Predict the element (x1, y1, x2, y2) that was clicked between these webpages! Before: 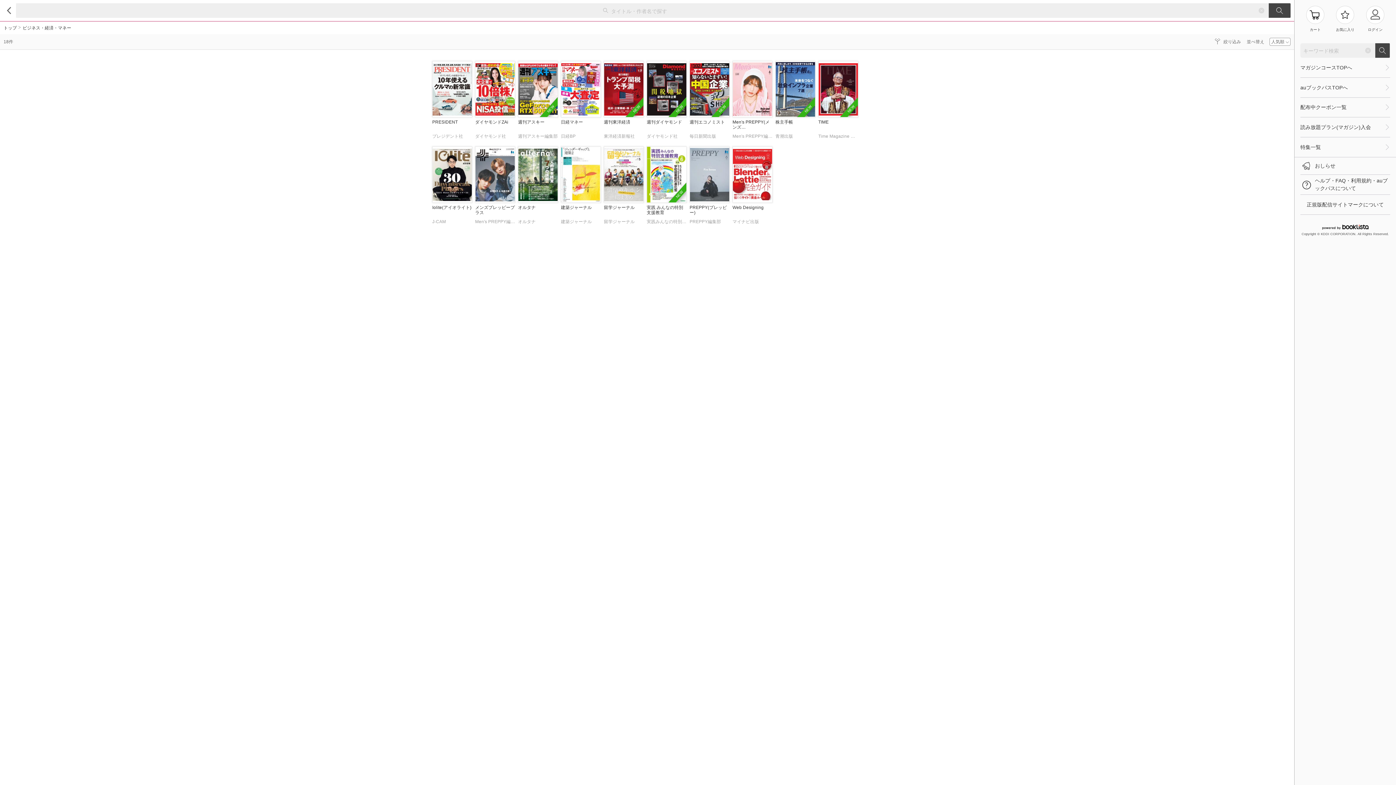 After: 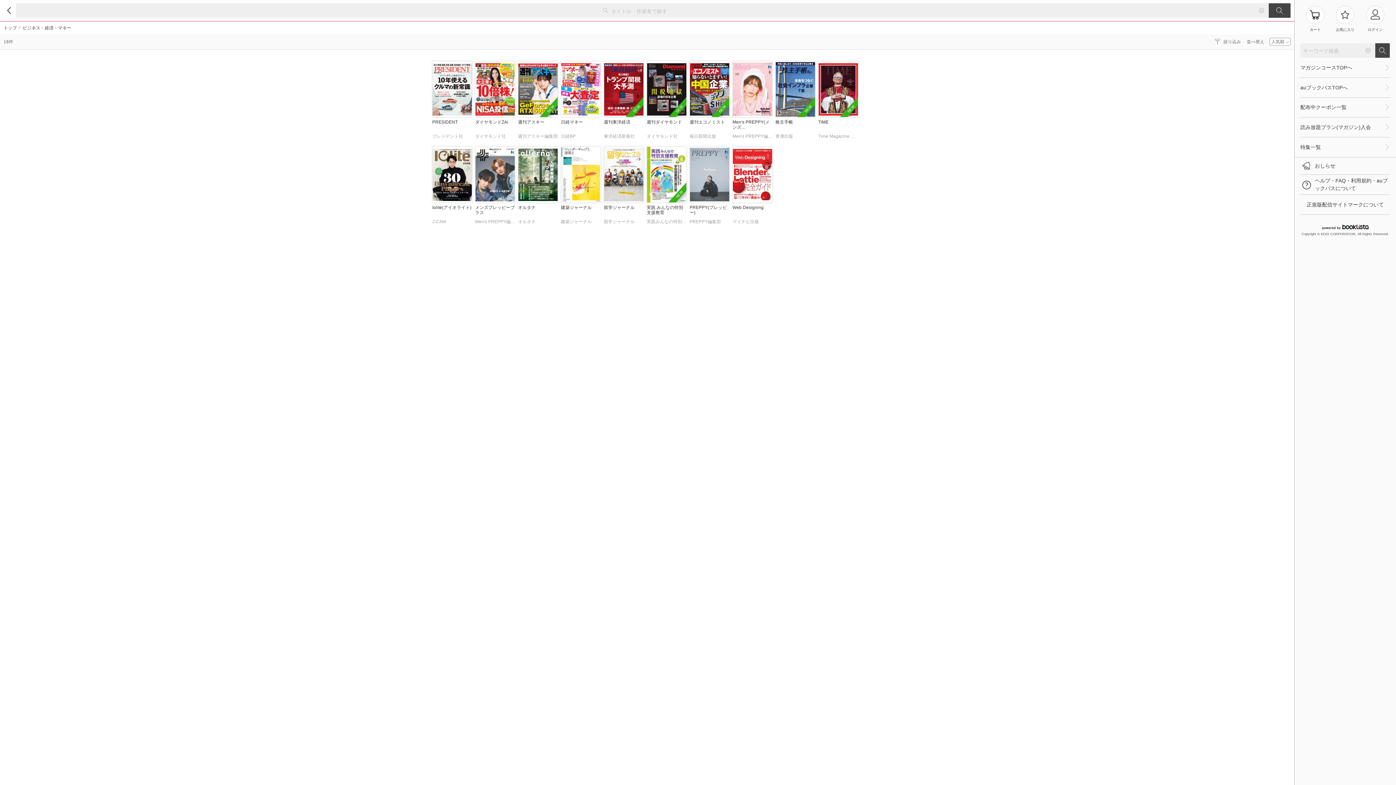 Action: bbox: (818, 61, 858, 142) label: NEW

TIME
Time Magazine Hong Kong Limited